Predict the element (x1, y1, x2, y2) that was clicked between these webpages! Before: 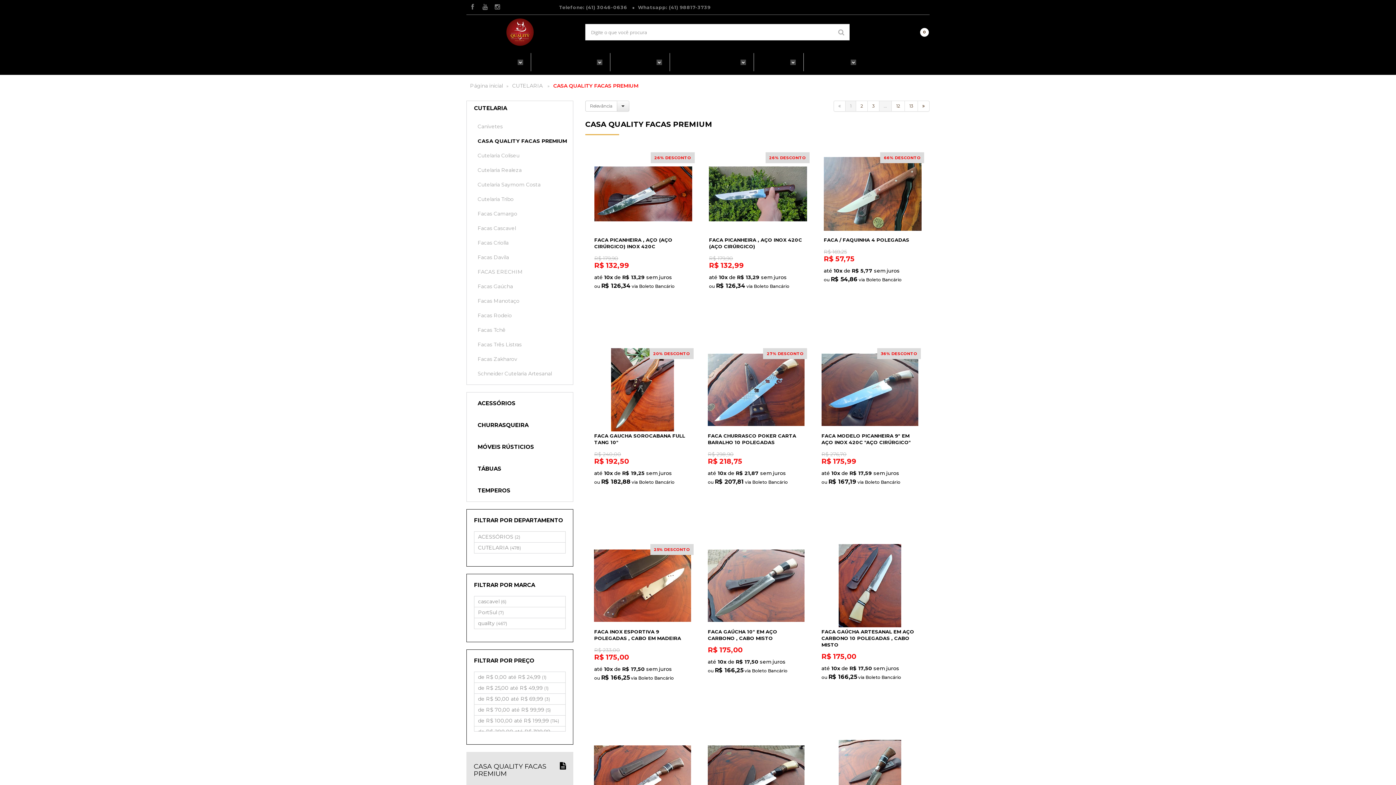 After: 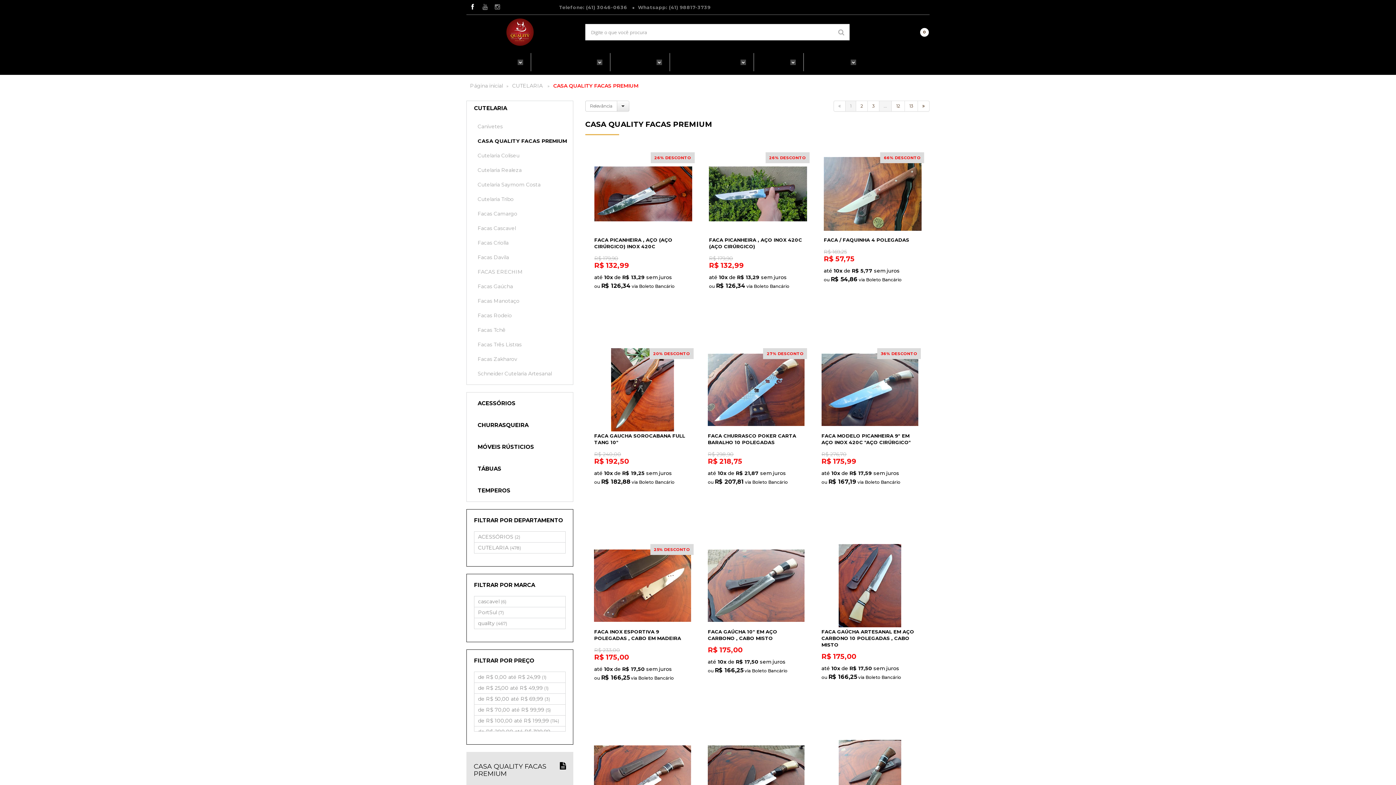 Action: bbox: (467, 1, 478, 13) label: Siga nos no Facebook